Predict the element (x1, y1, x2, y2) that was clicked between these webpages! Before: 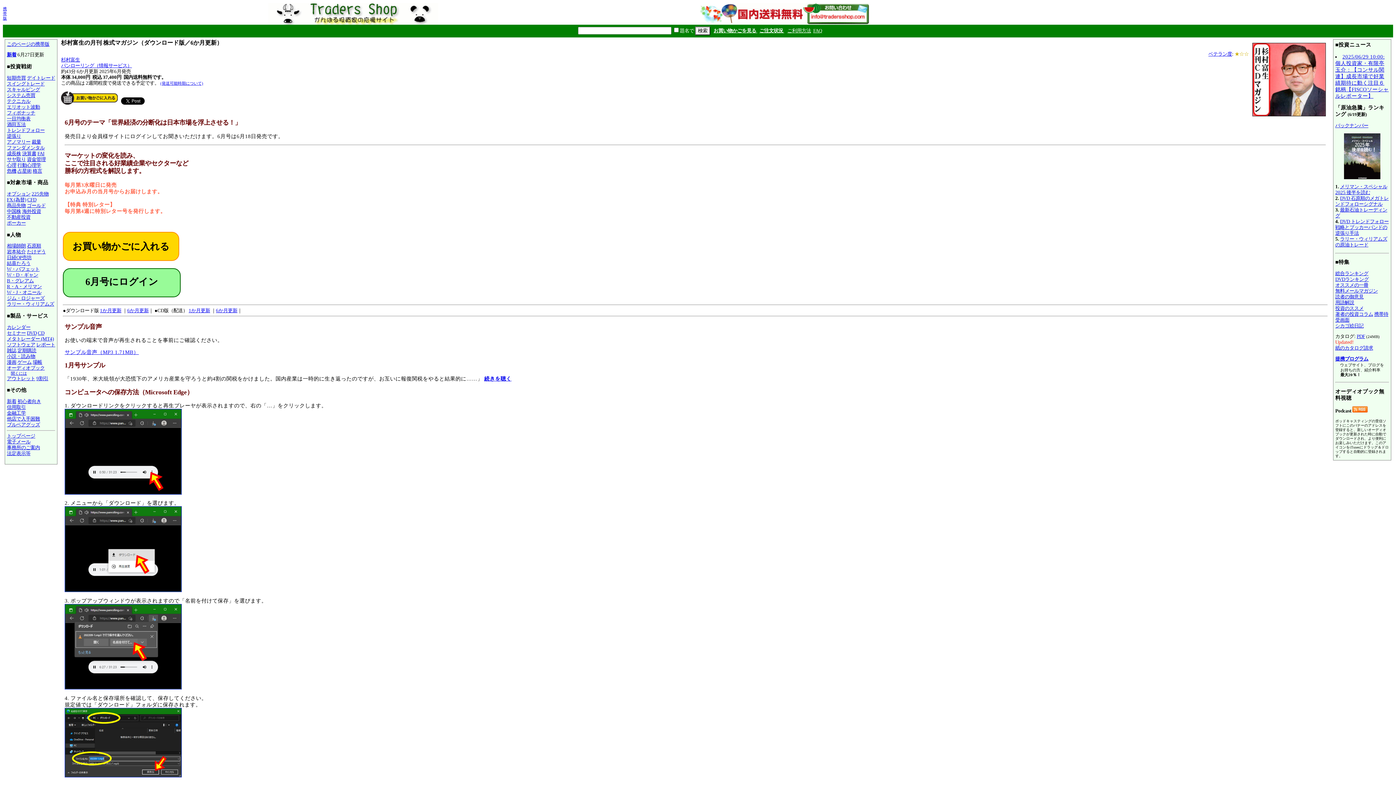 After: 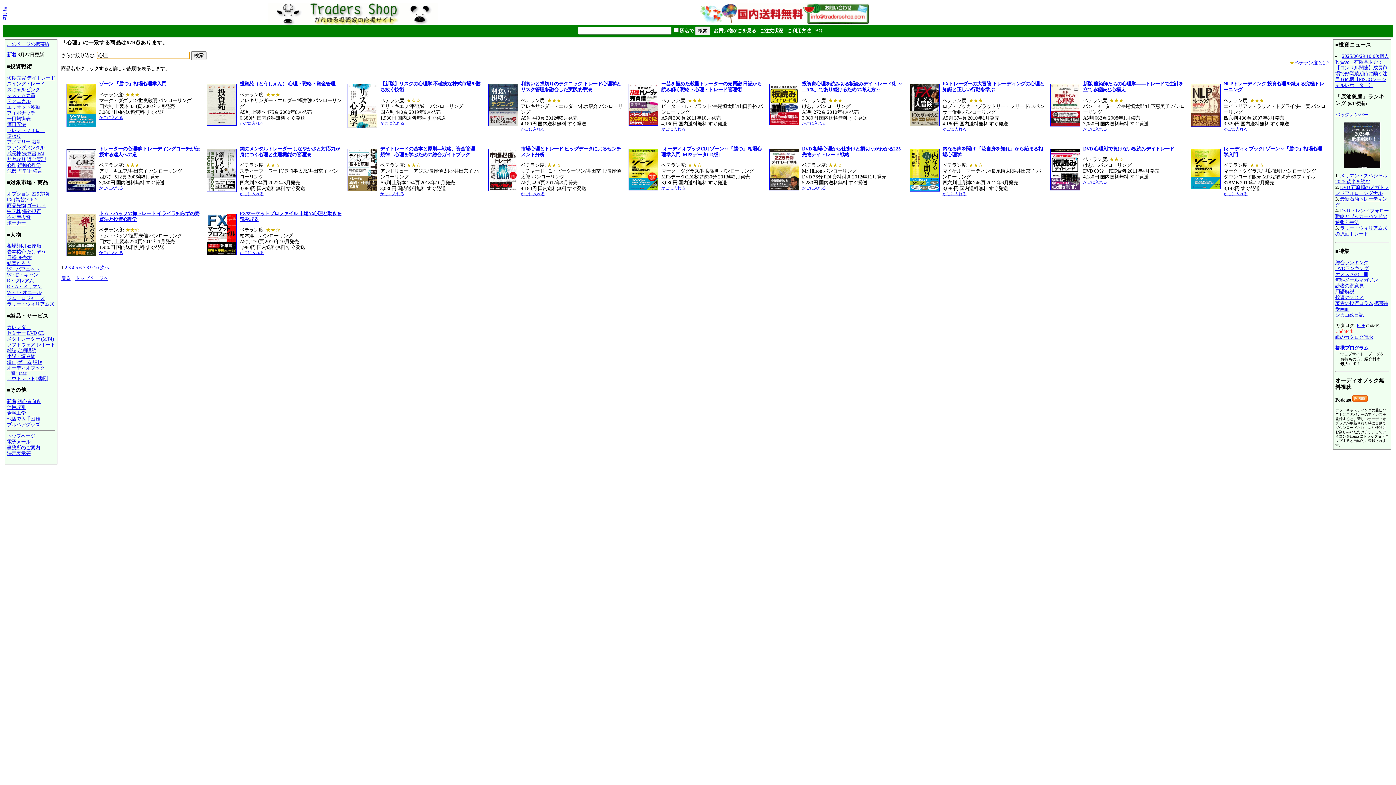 Action: label: 心理 bbox: (6, 162, 16, 167)